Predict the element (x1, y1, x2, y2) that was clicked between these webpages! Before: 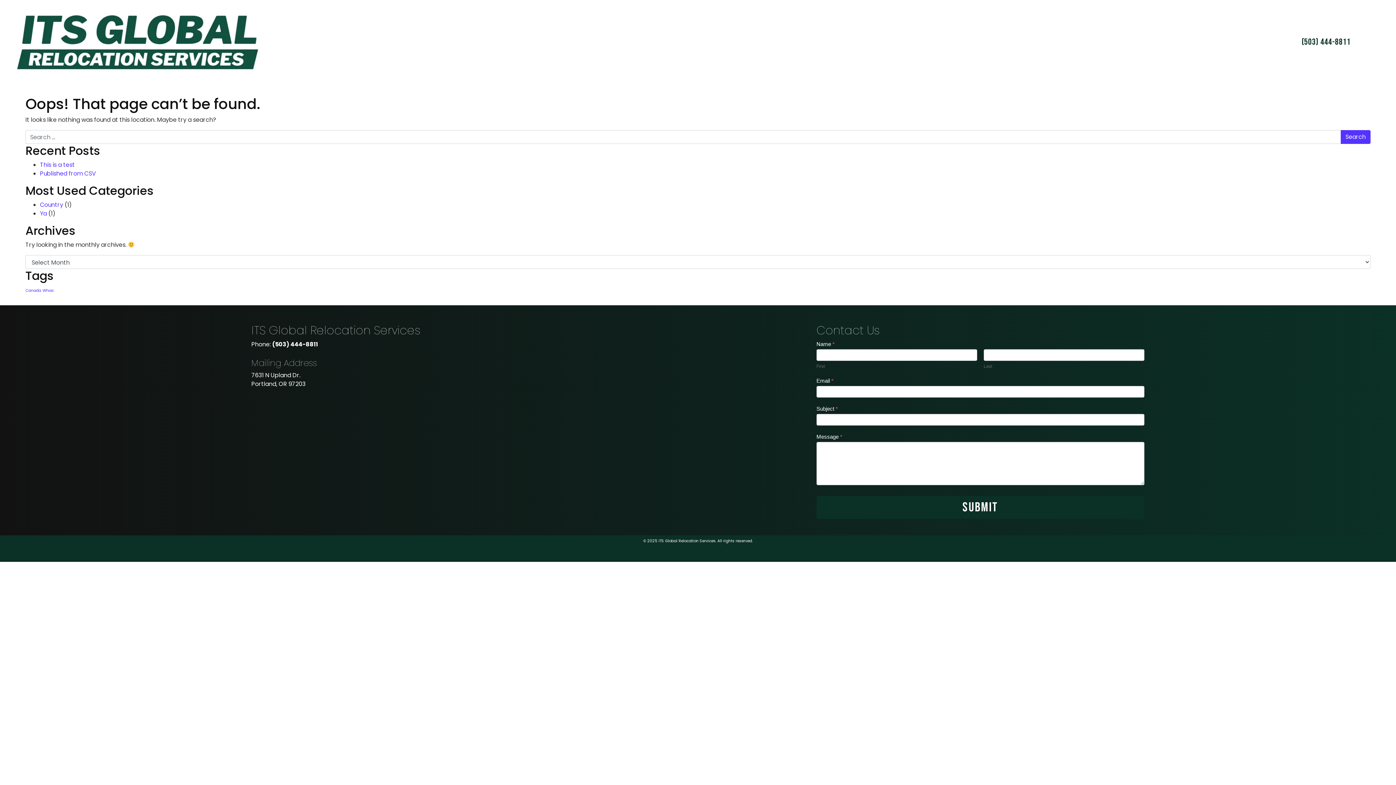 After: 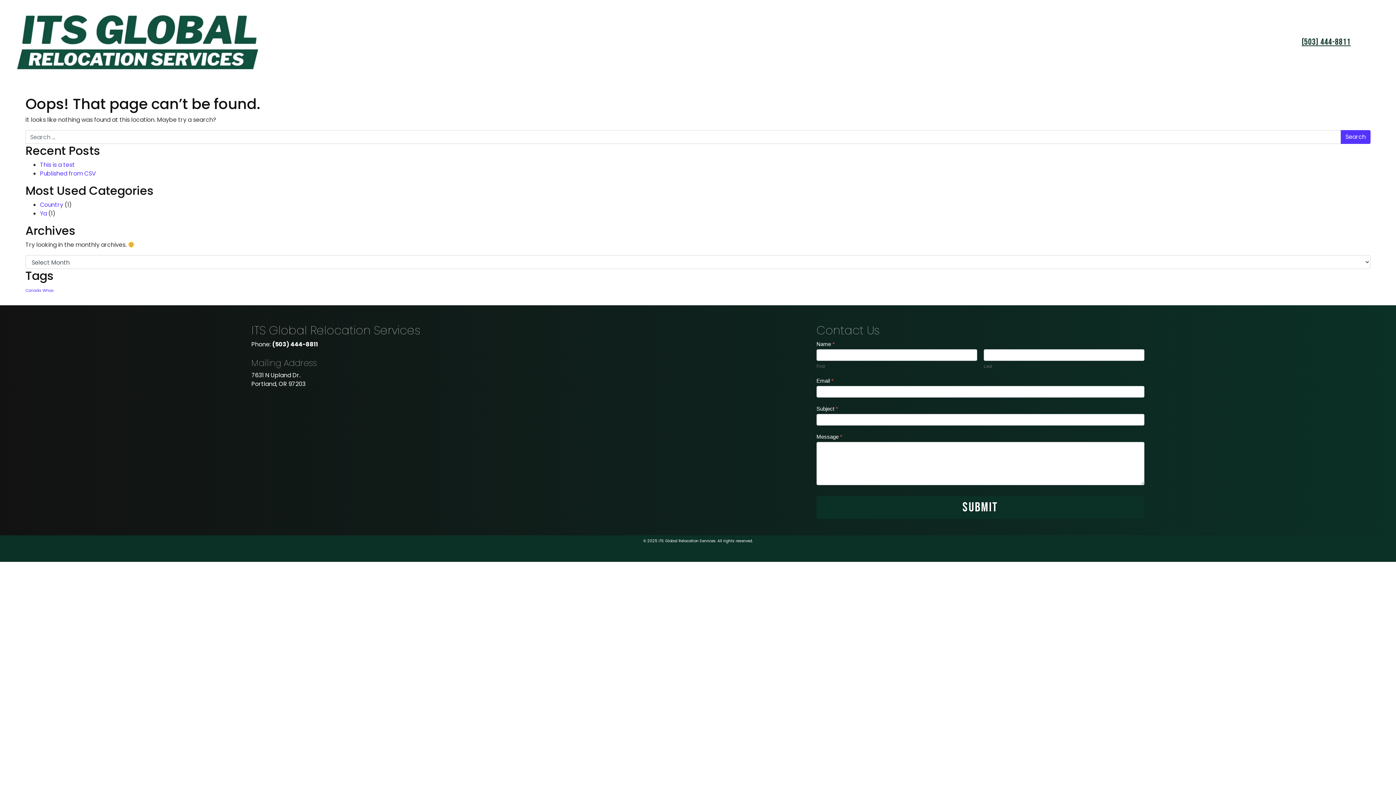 Action: bbox: (1256, 0, 1396, 84) label: (503) 444-8811